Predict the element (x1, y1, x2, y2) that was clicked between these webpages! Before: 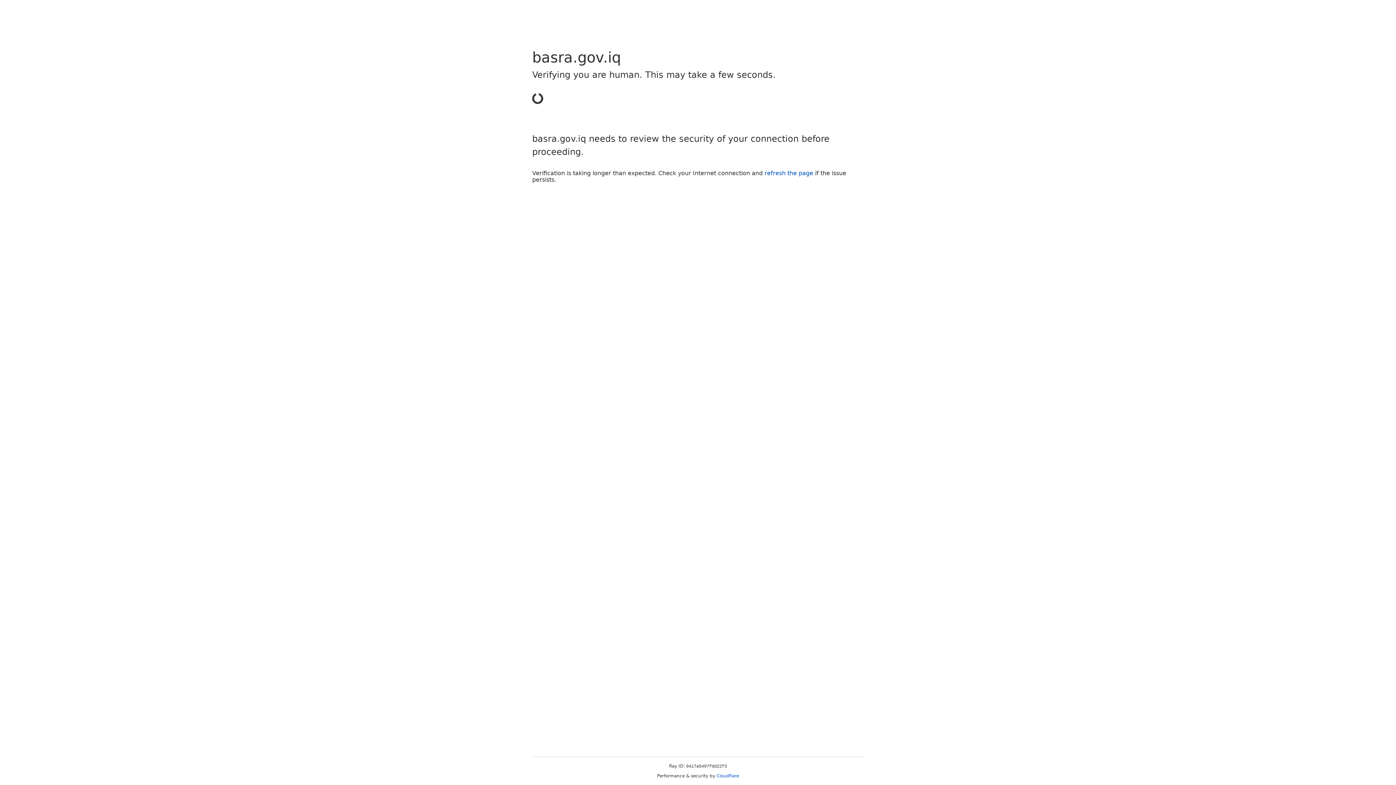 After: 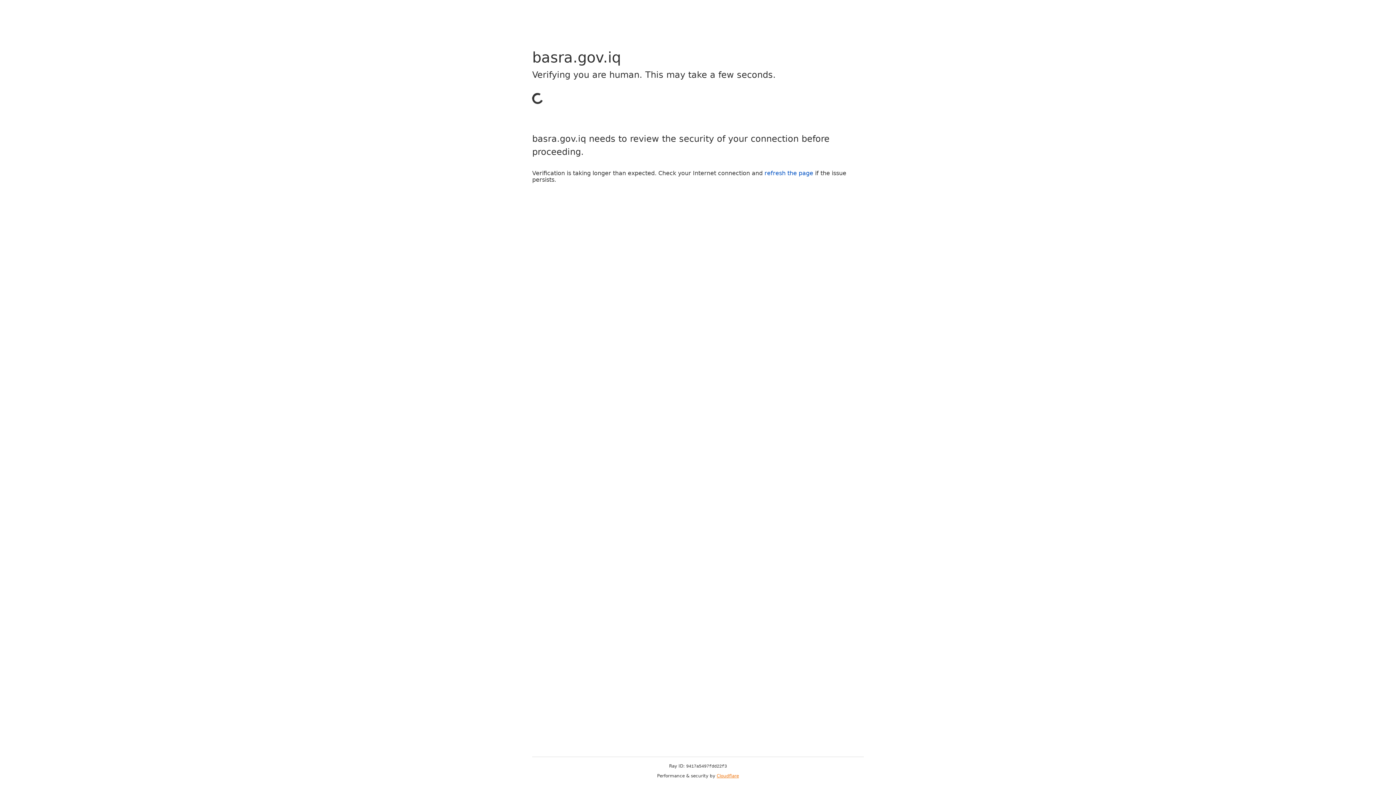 Action: bbox: (716, 773, 739, 778) label: Cloudflare